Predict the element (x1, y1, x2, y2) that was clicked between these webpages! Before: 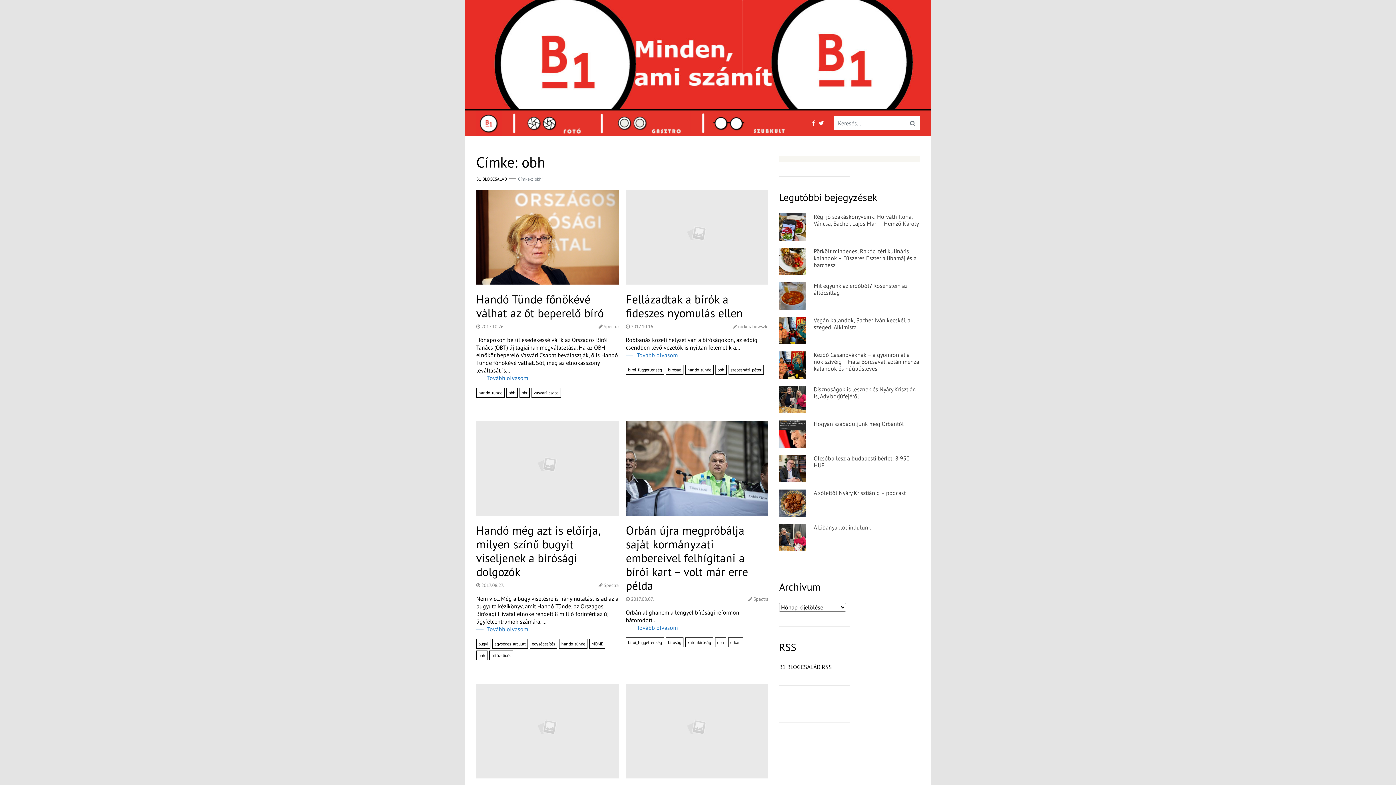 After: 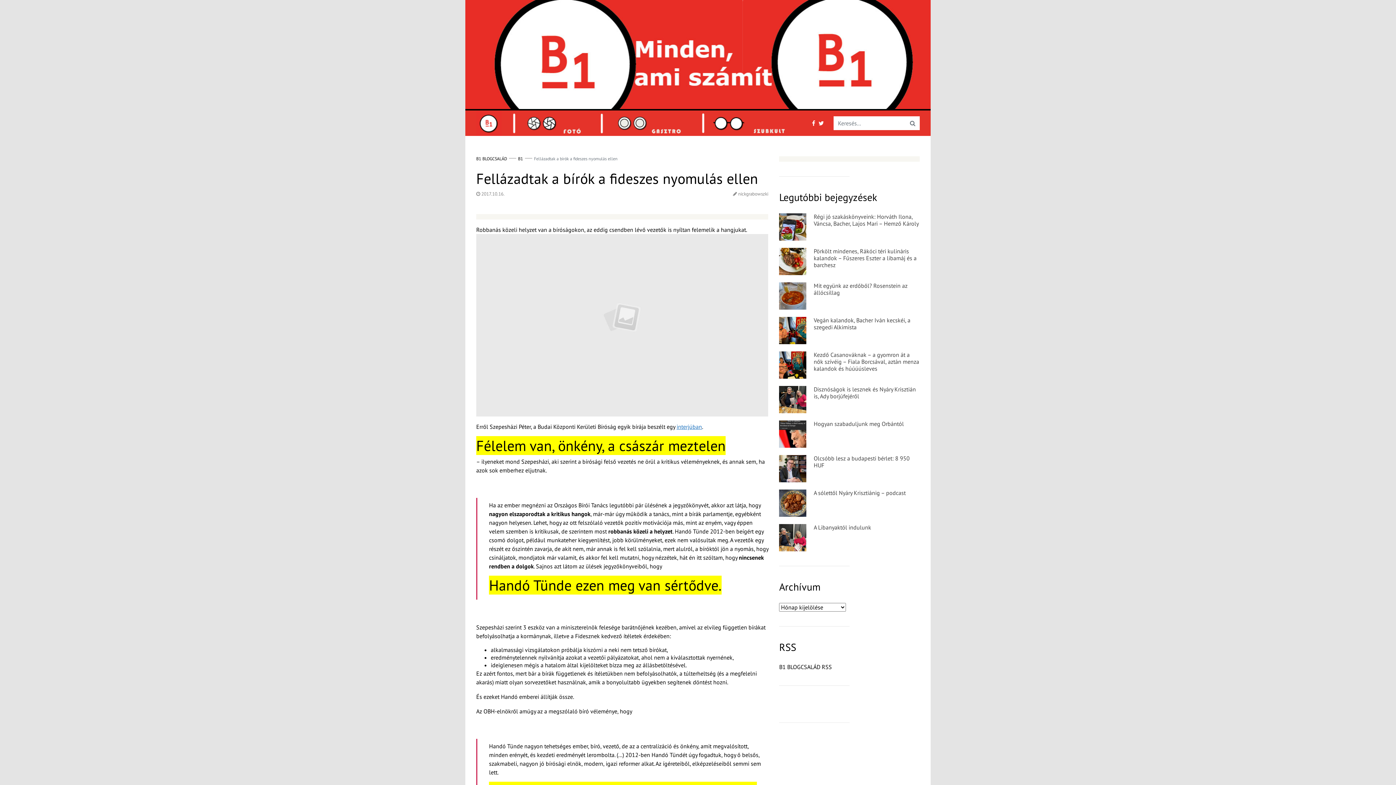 Action: bbox: (626, 190, 768, 290)